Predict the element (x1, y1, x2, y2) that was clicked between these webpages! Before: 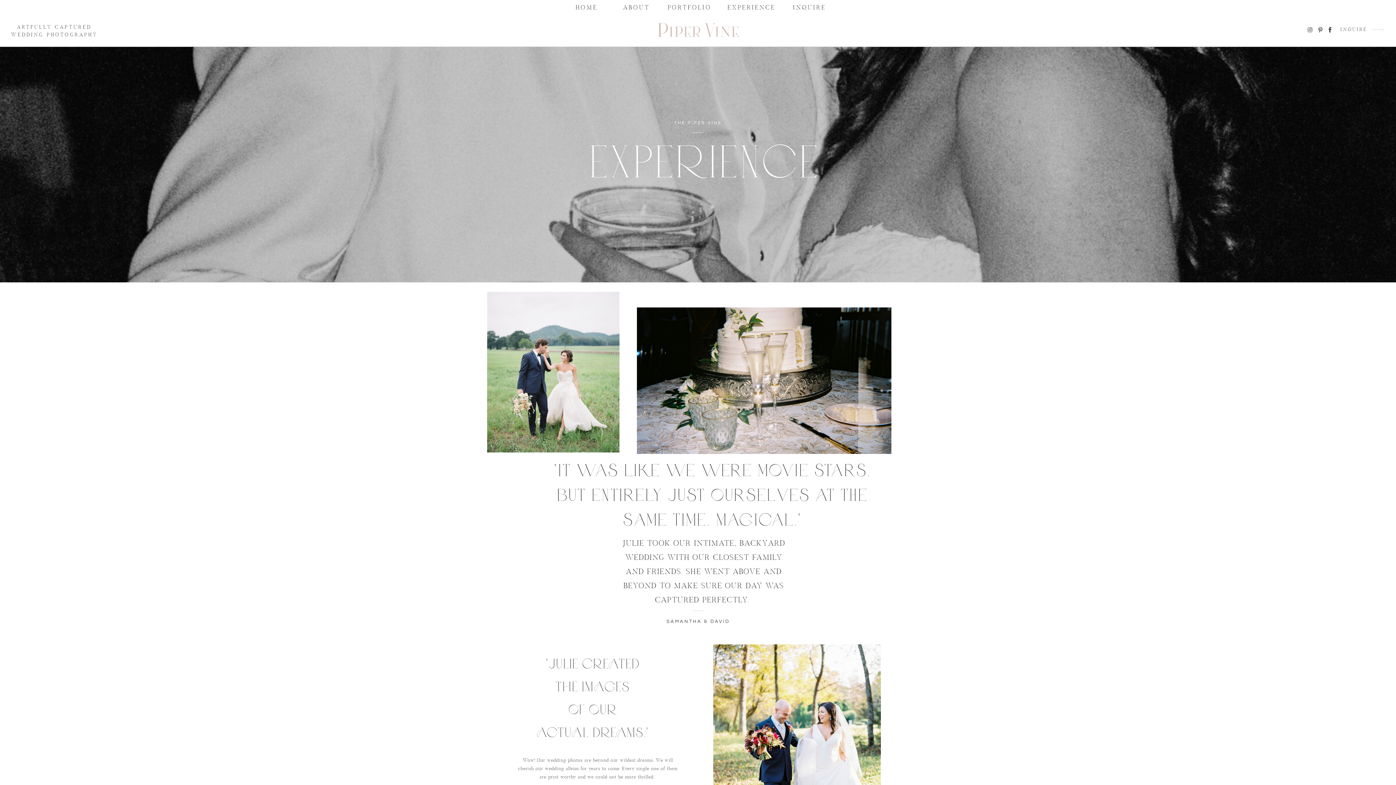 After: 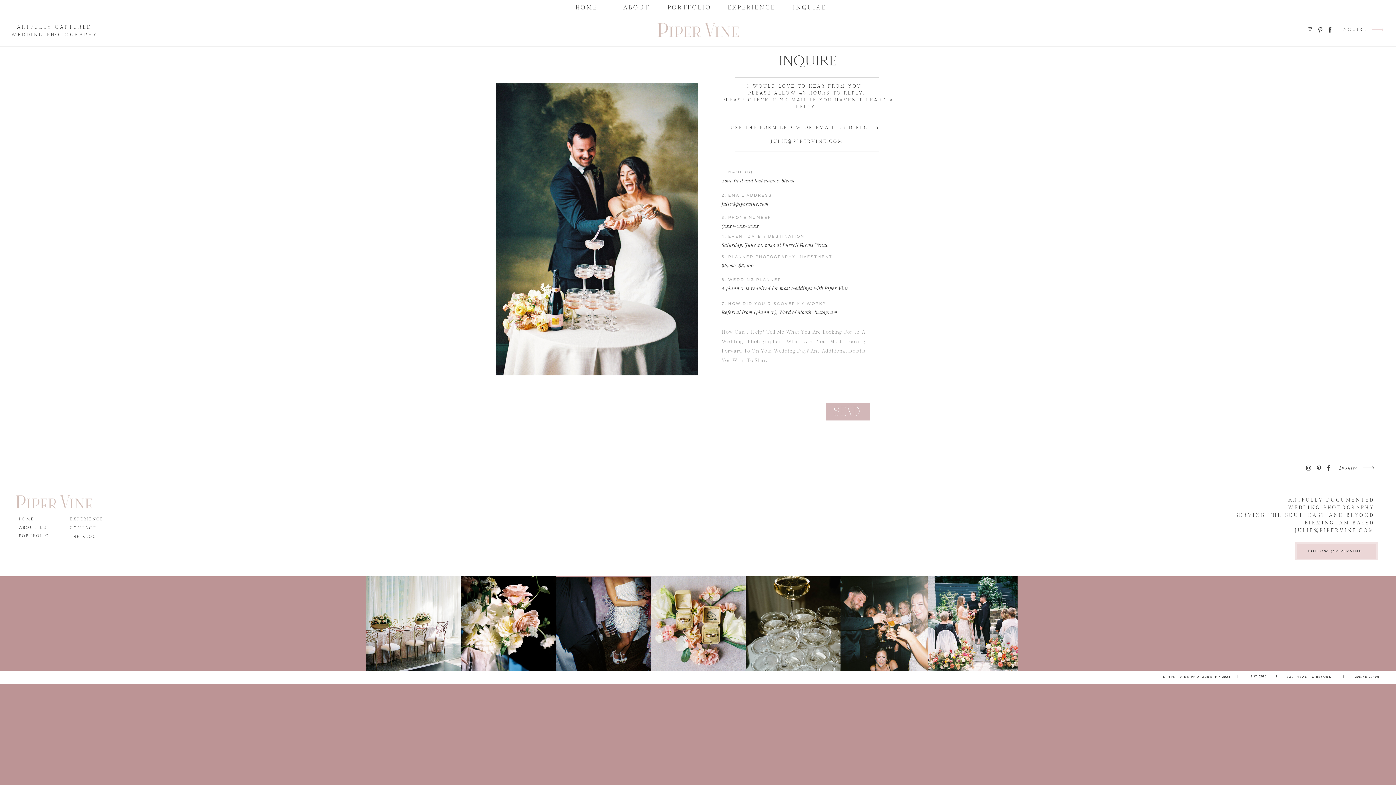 Action: label: INQUIRE bbox: (787, 2, 831, 12)